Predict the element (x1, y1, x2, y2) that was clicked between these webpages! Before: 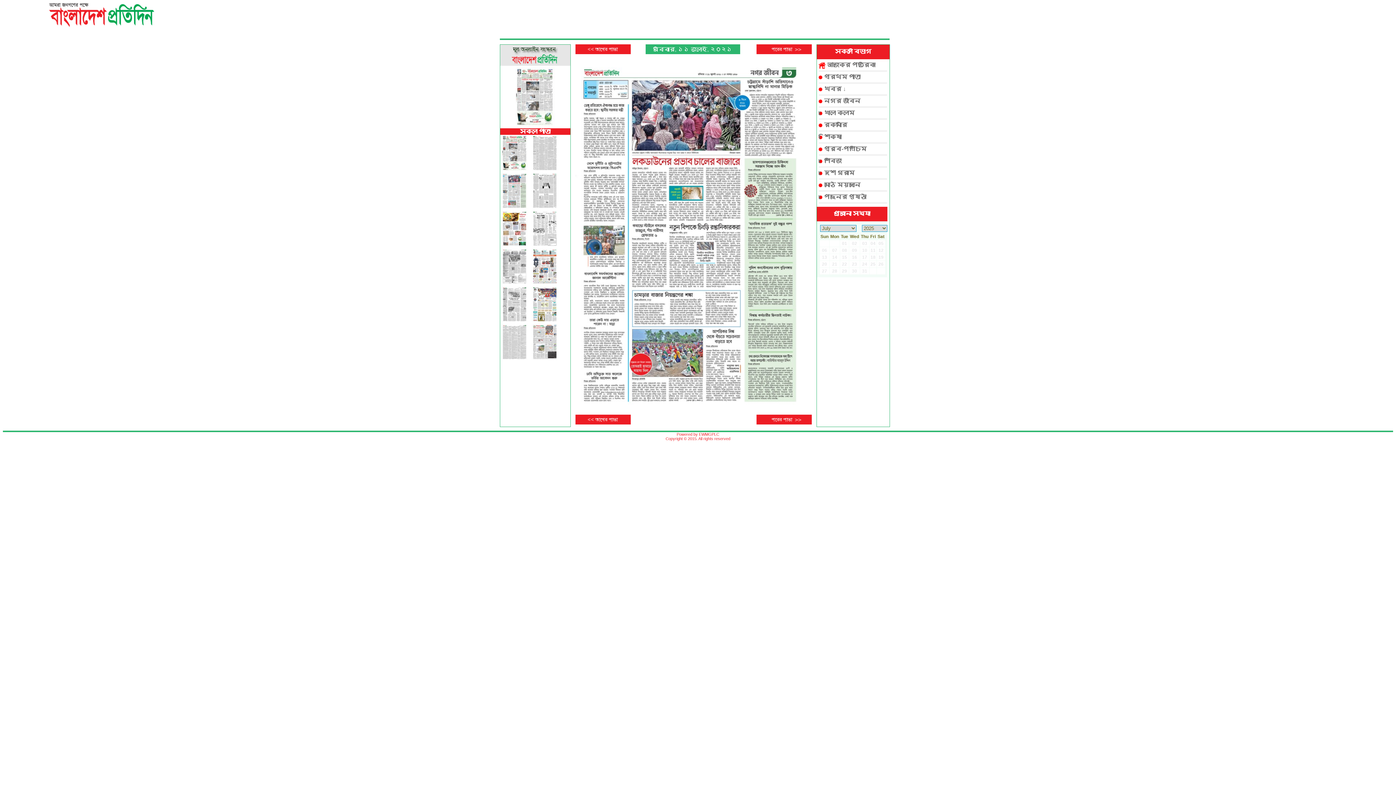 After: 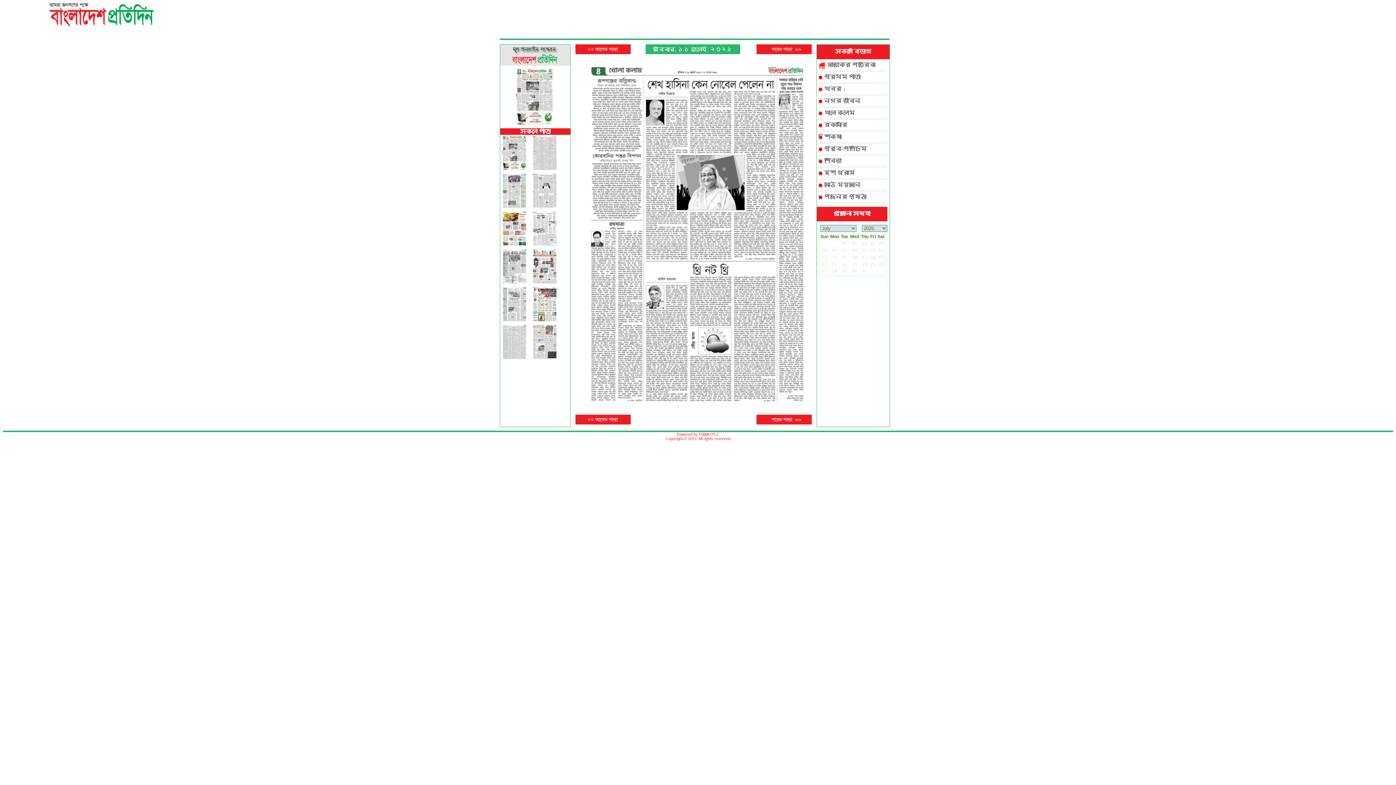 Action: label: খোলা কলাম bbox: (818, 107, 887, 118)